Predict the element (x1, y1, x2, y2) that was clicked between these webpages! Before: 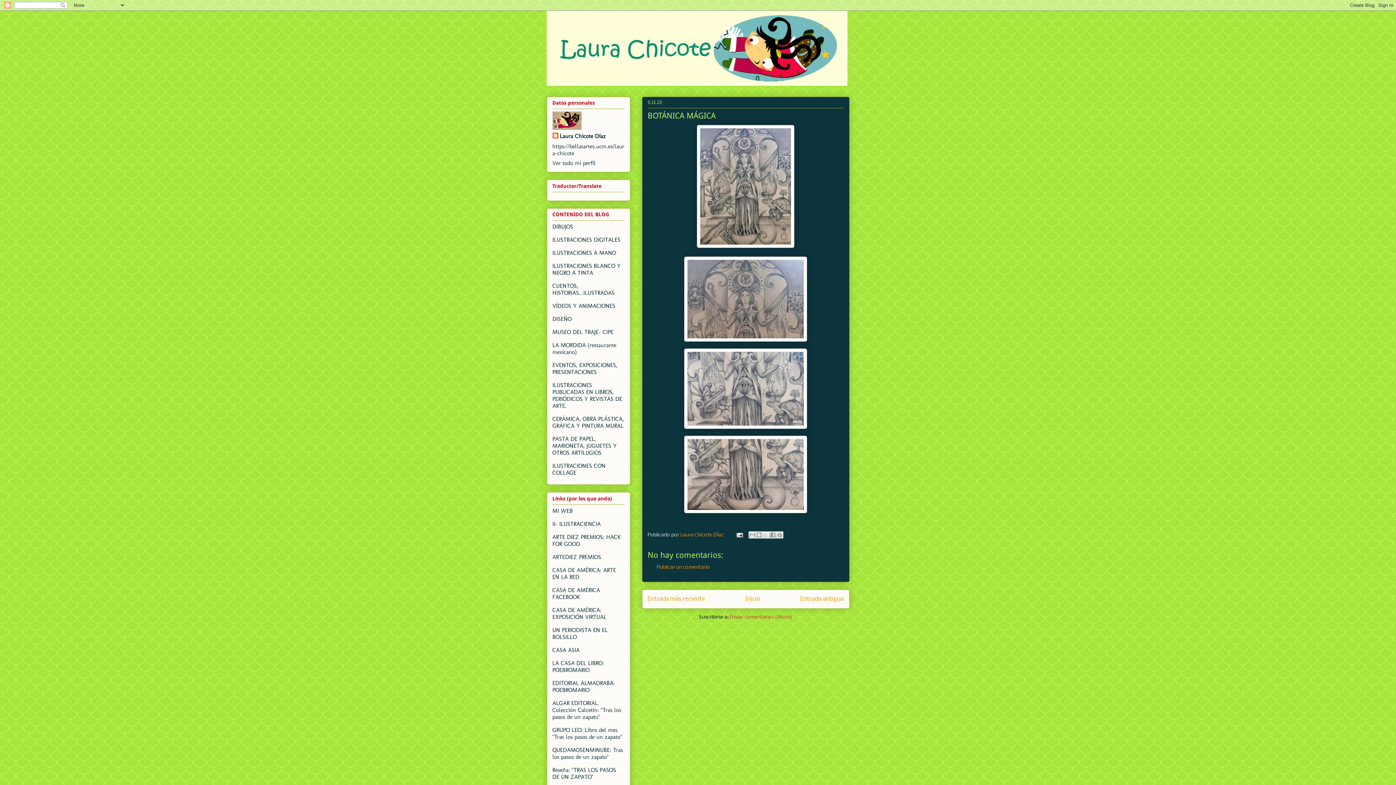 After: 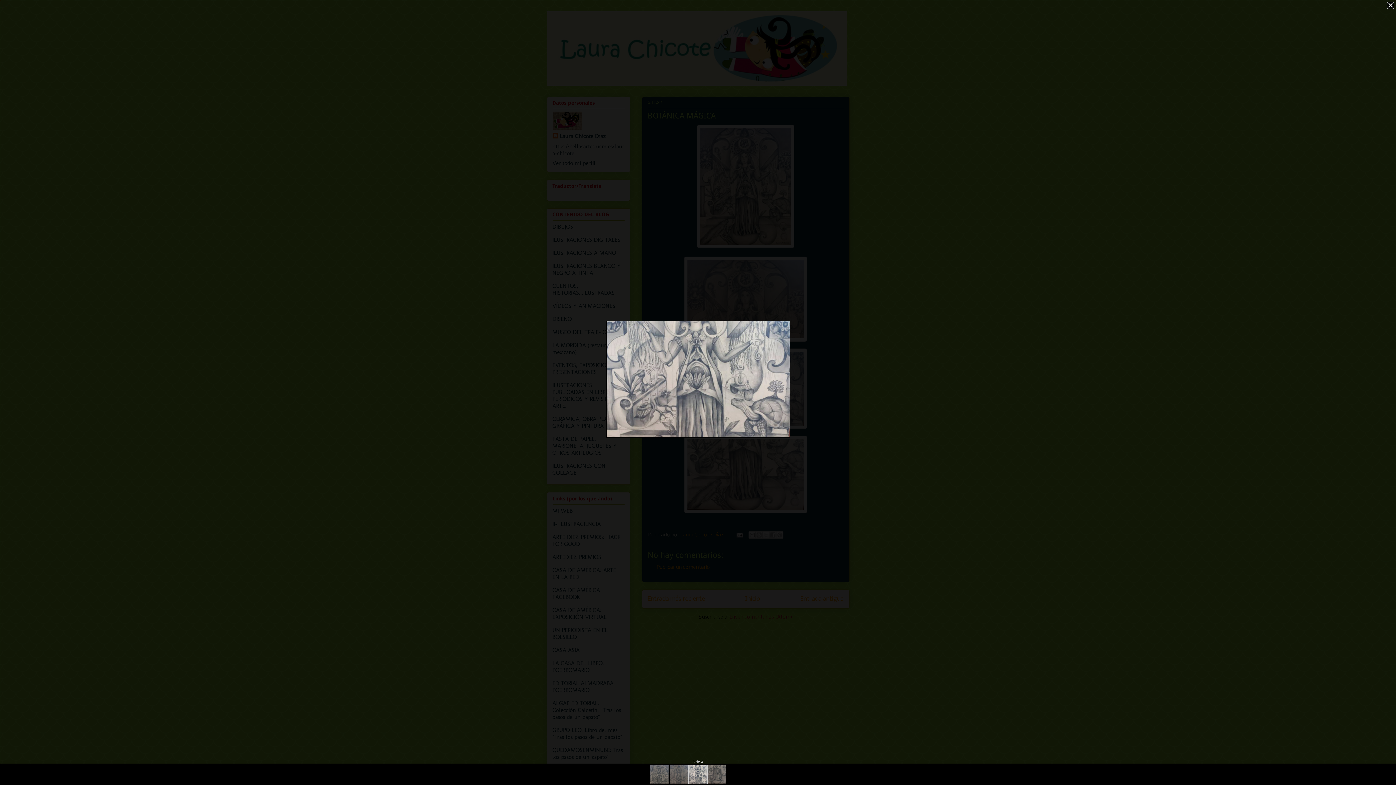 Action: bbox: (684, 425, 807, 430)